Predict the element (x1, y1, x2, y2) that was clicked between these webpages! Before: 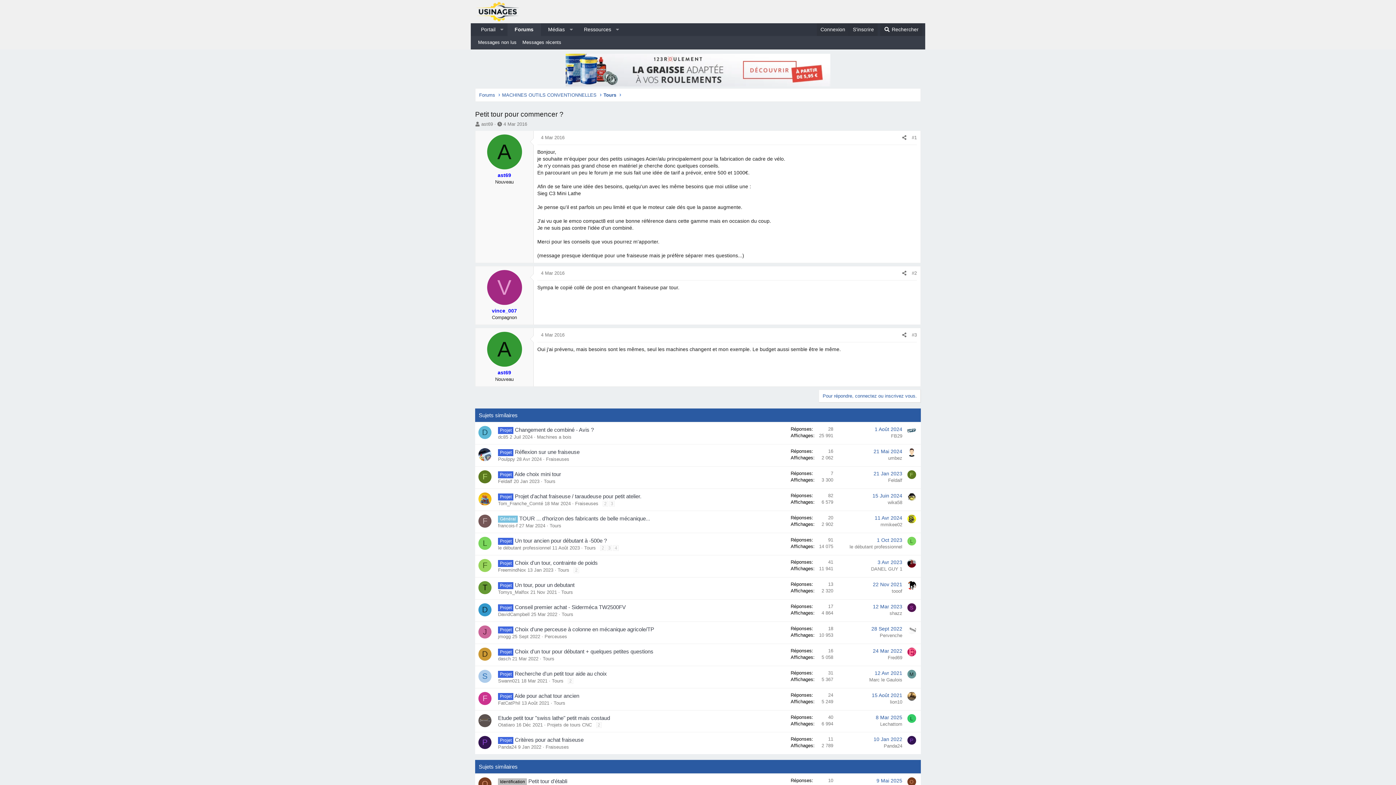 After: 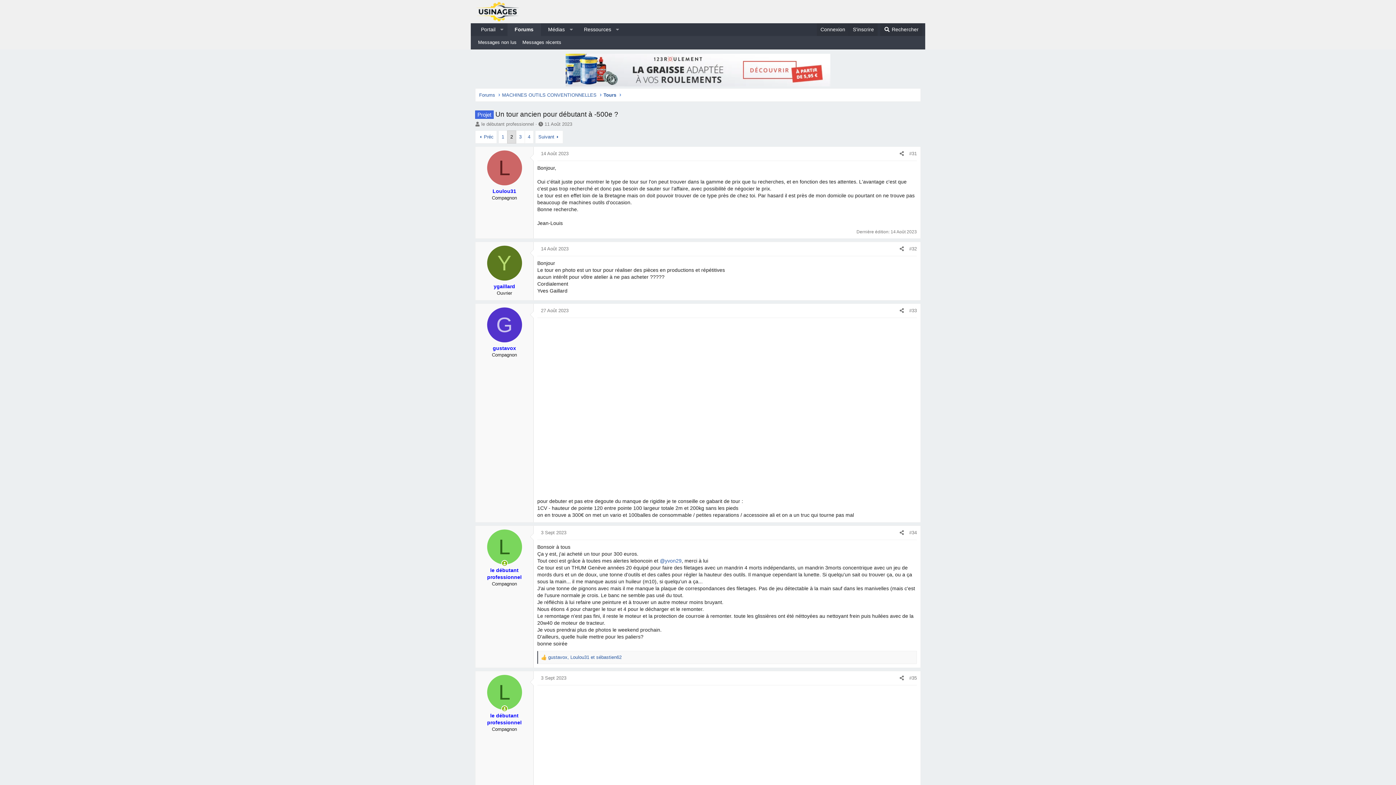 Action: bbox: (600, 545, 605, 551) label: 2